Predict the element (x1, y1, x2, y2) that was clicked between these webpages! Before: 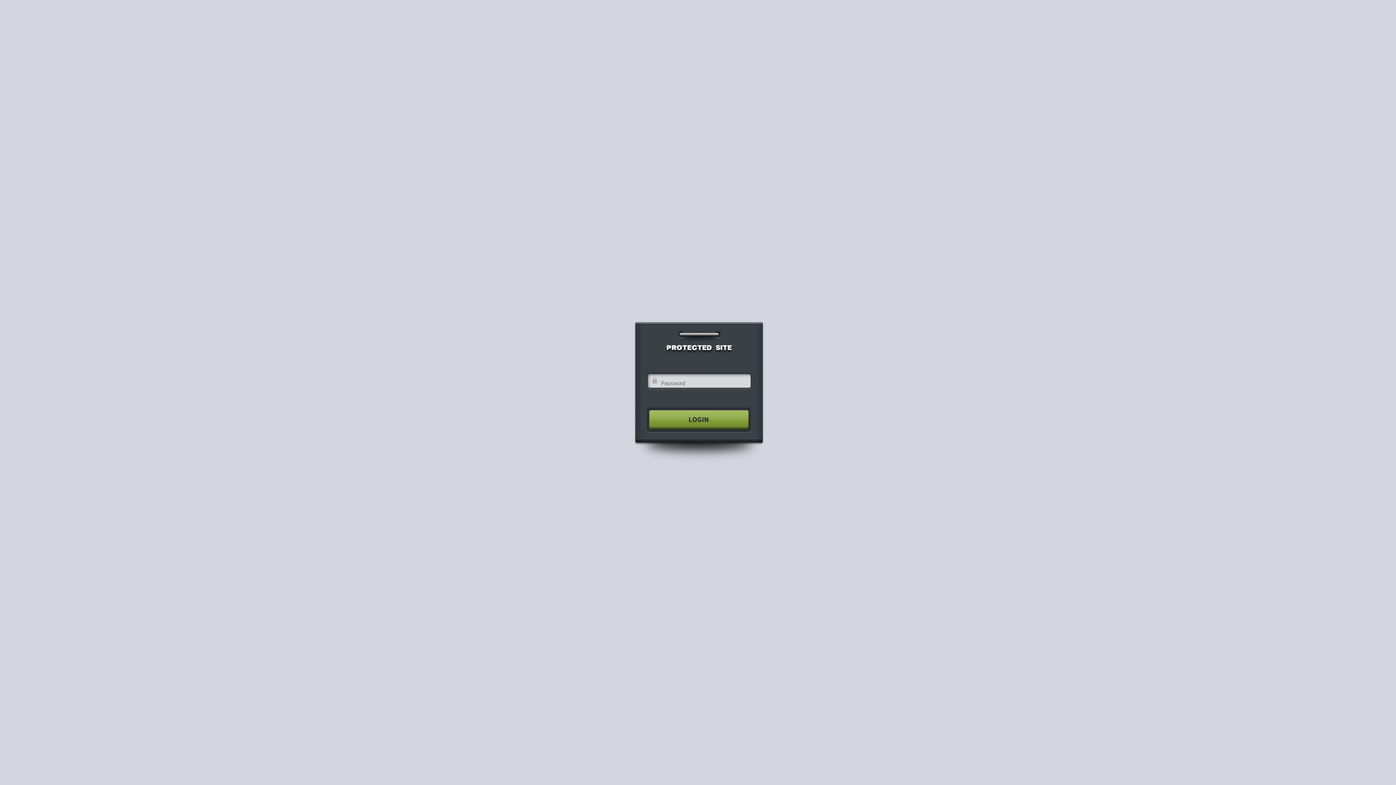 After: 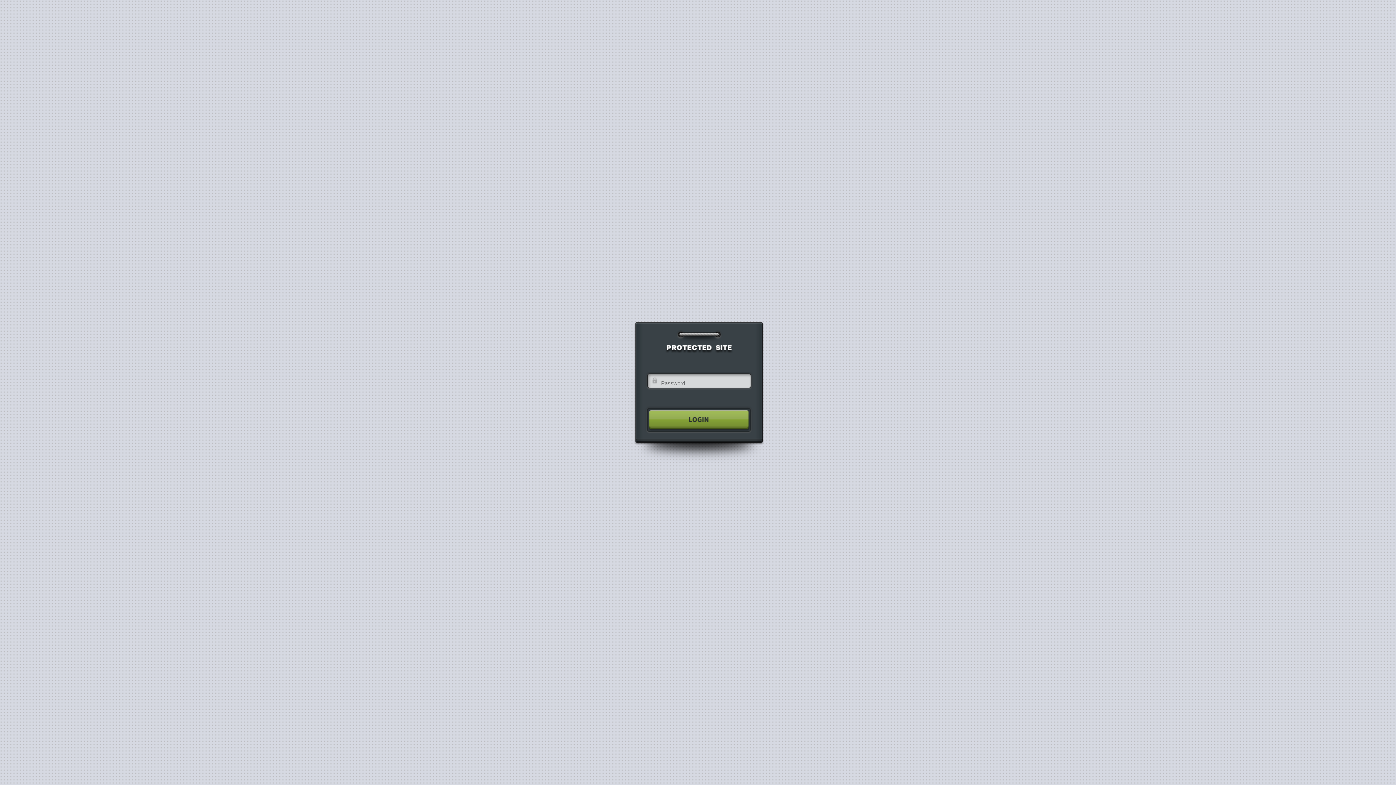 Action: bbox: (640, 404, 755, 435)